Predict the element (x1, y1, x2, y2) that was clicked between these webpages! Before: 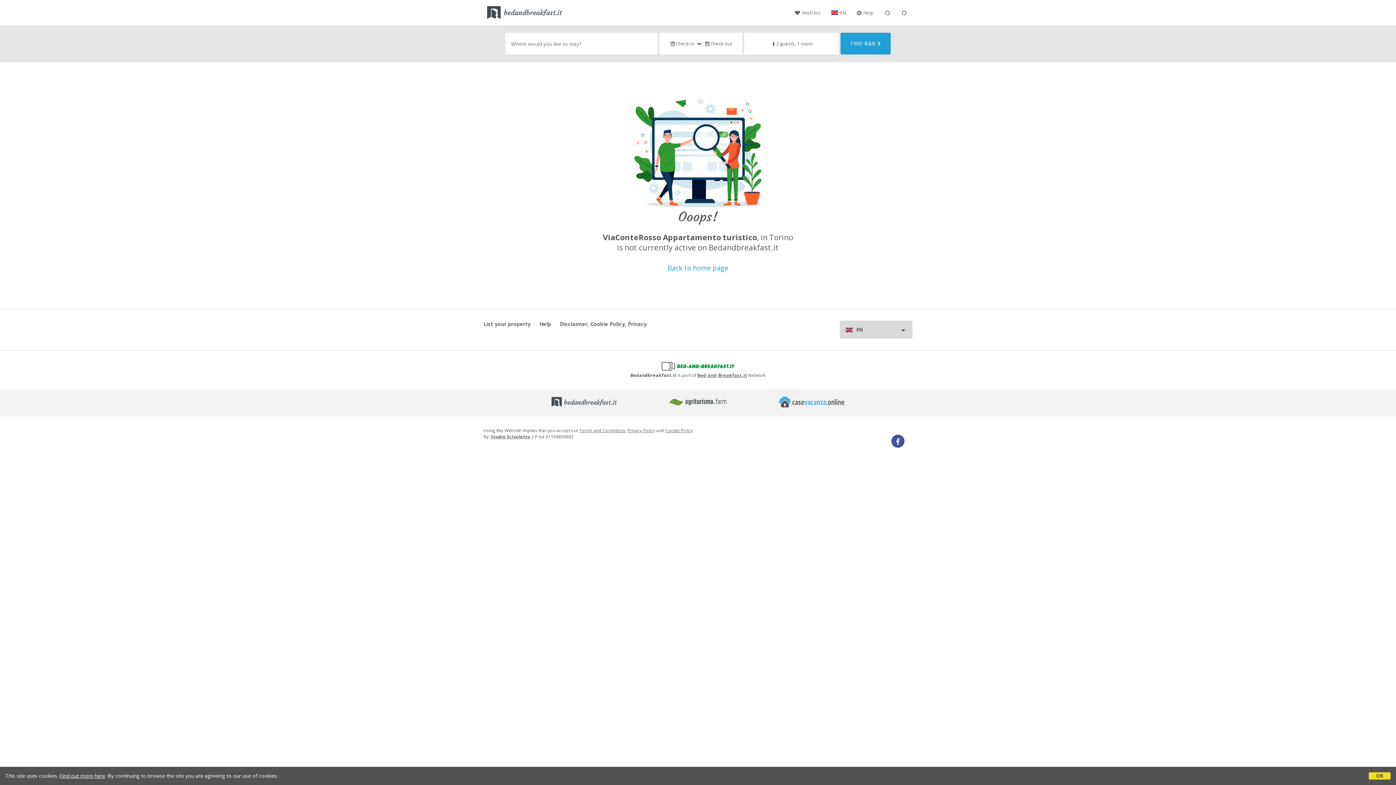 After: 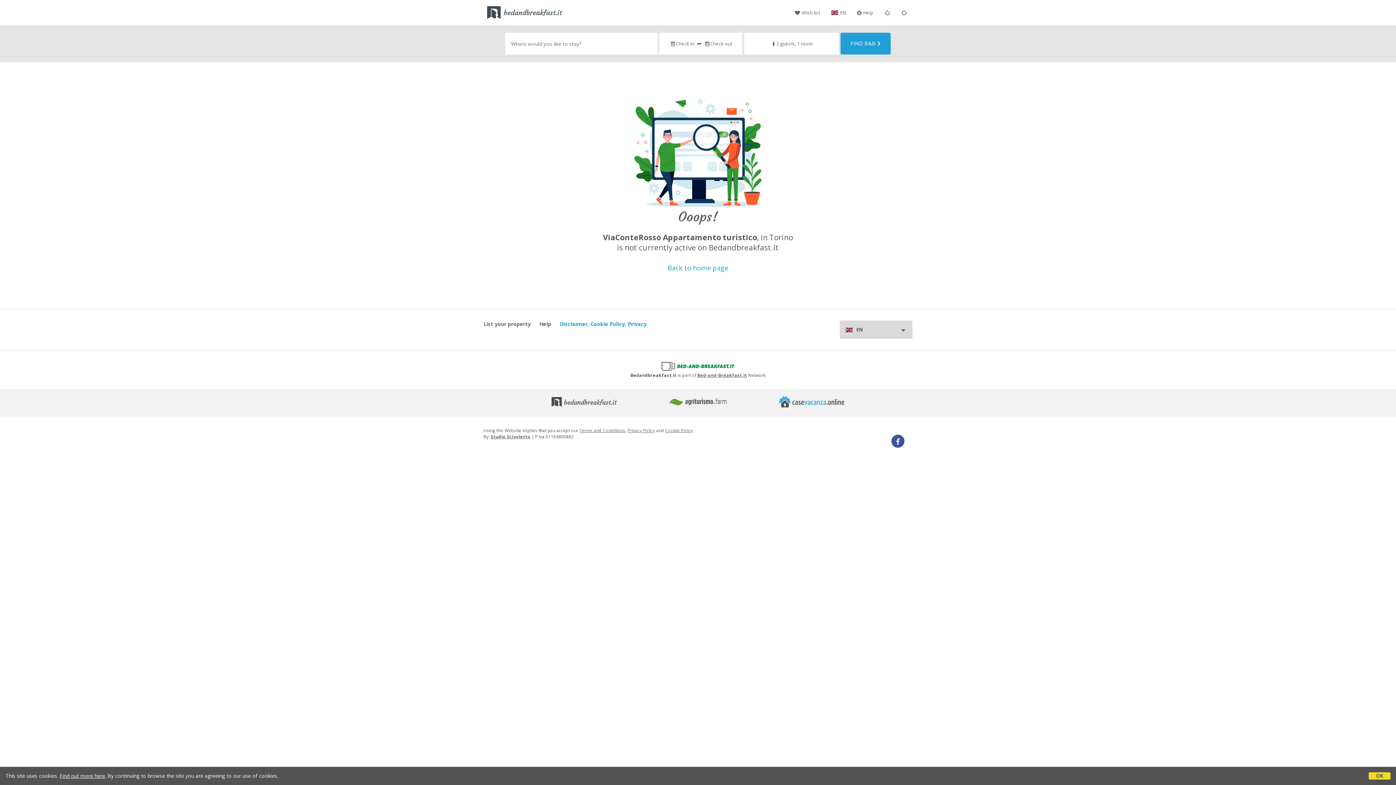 Action: bbox: (560, 320, 646, 327) label: Disclaimer, Cookie Policy, Privacy